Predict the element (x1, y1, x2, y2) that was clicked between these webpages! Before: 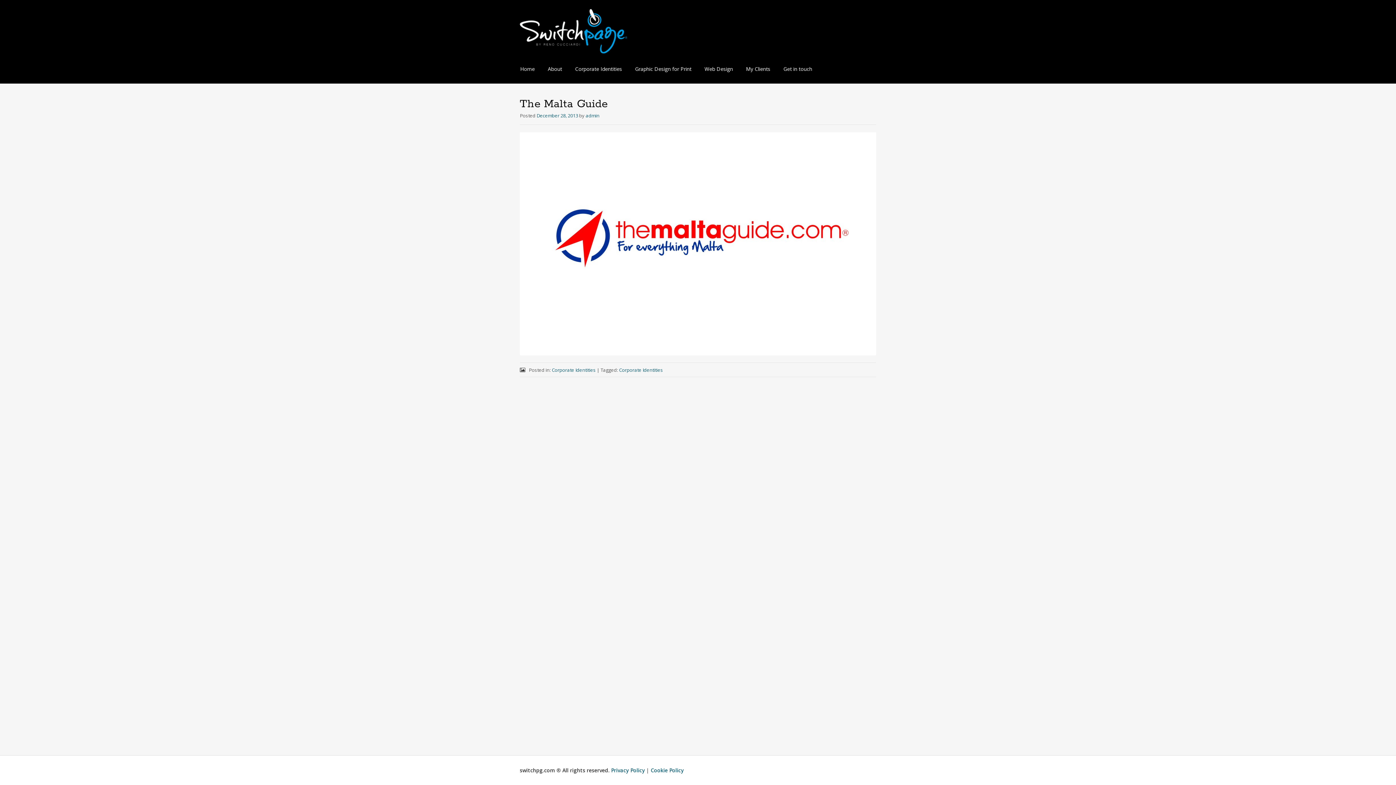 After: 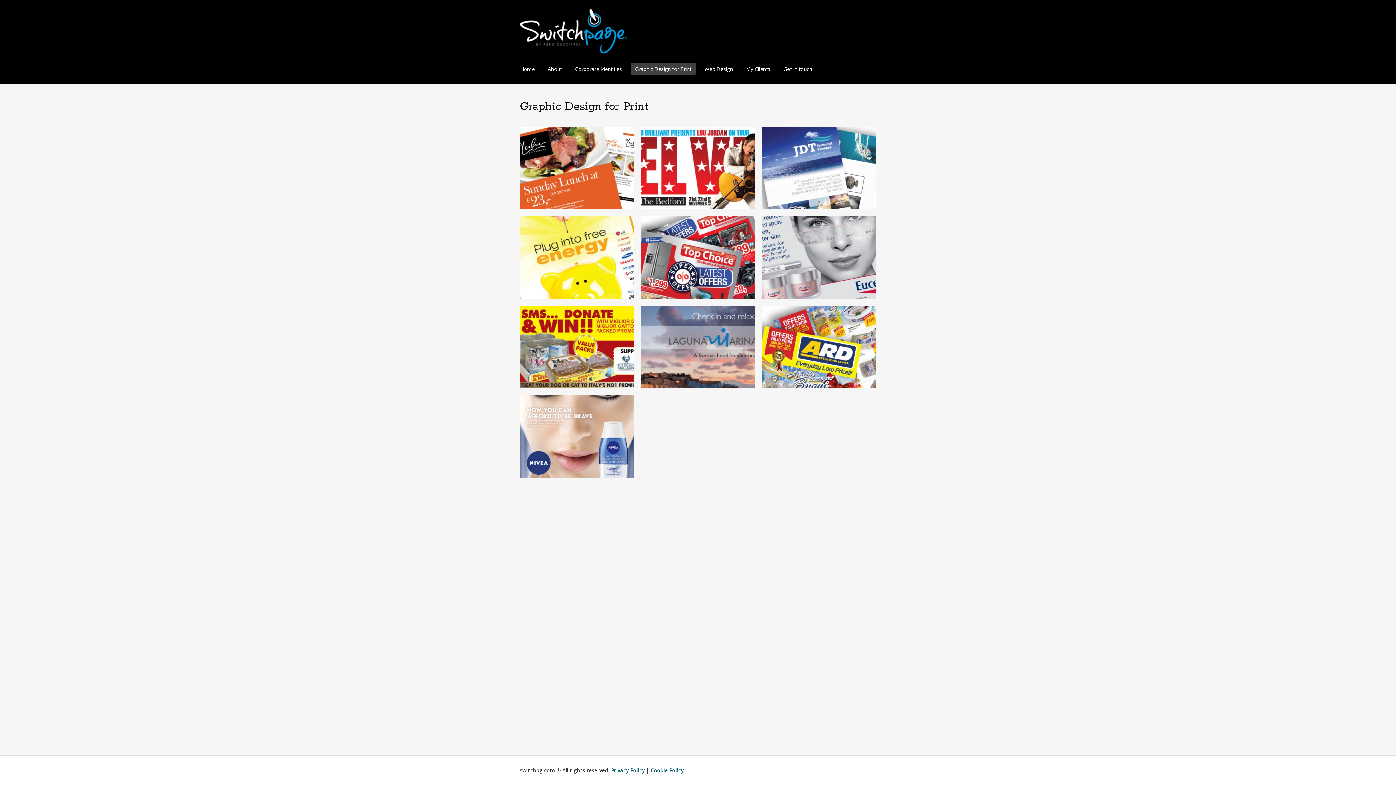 Action: bbox: (630, 63, 696, 74) label: Graphic Design for Print